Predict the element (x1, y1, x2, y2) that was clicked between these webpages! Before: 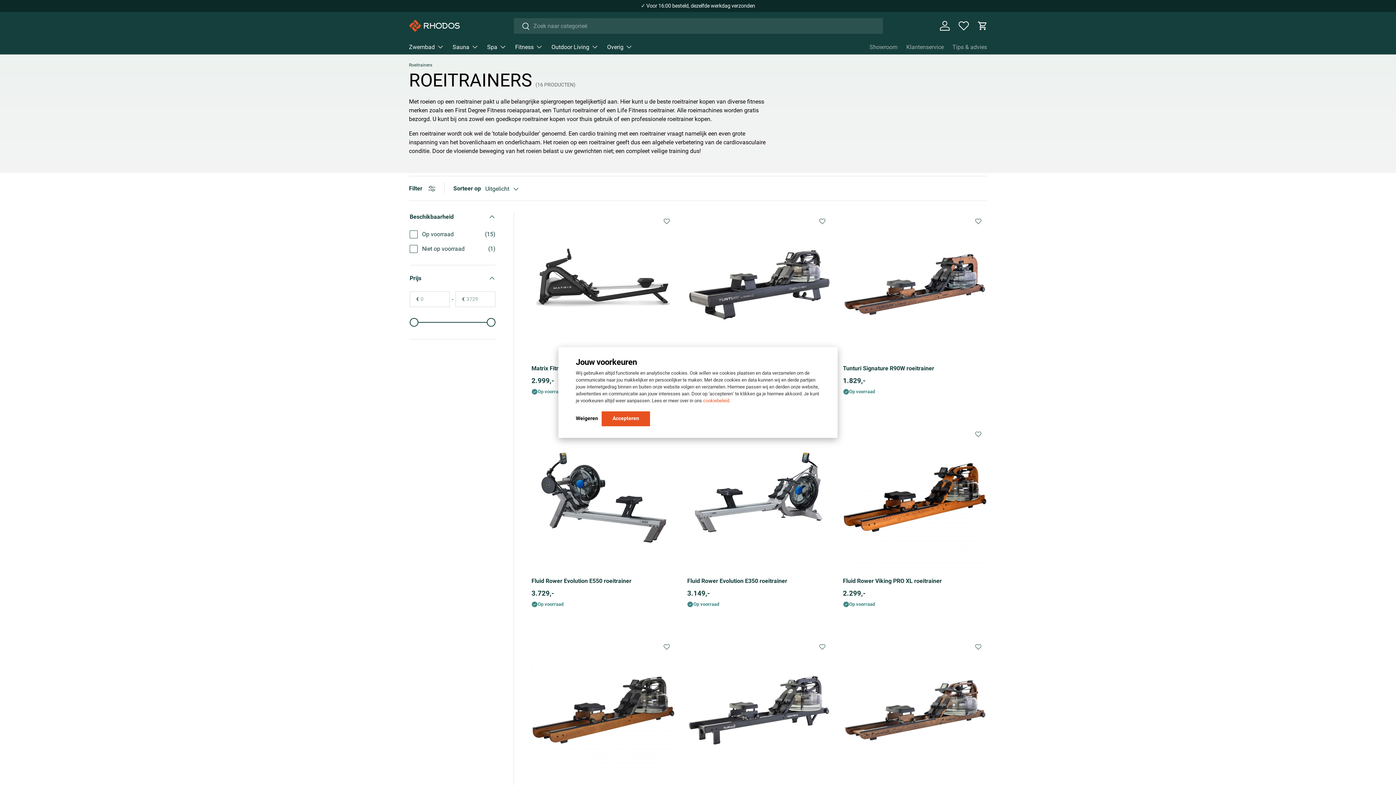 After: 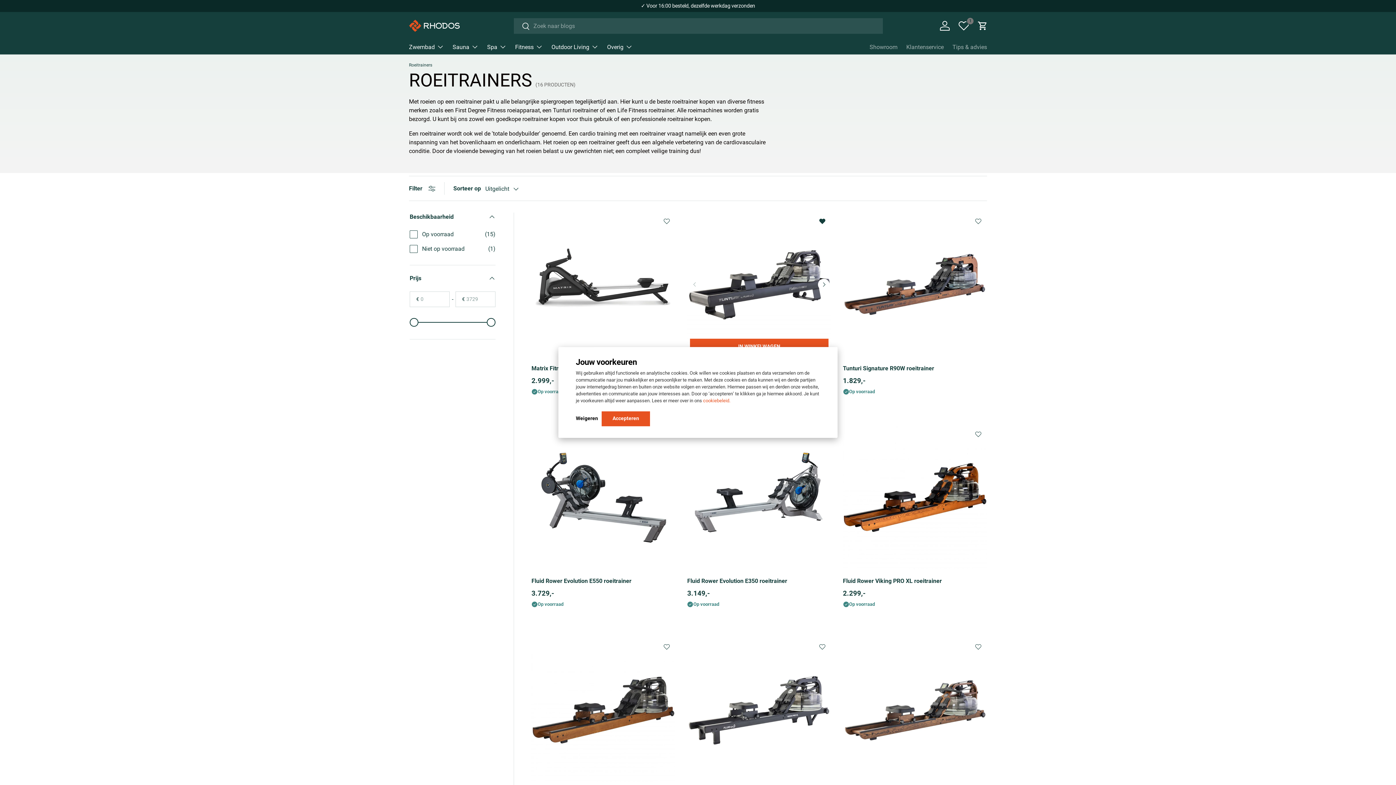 Action: label: Markeer als favoriet bbox: (813, 212, 831, 230)